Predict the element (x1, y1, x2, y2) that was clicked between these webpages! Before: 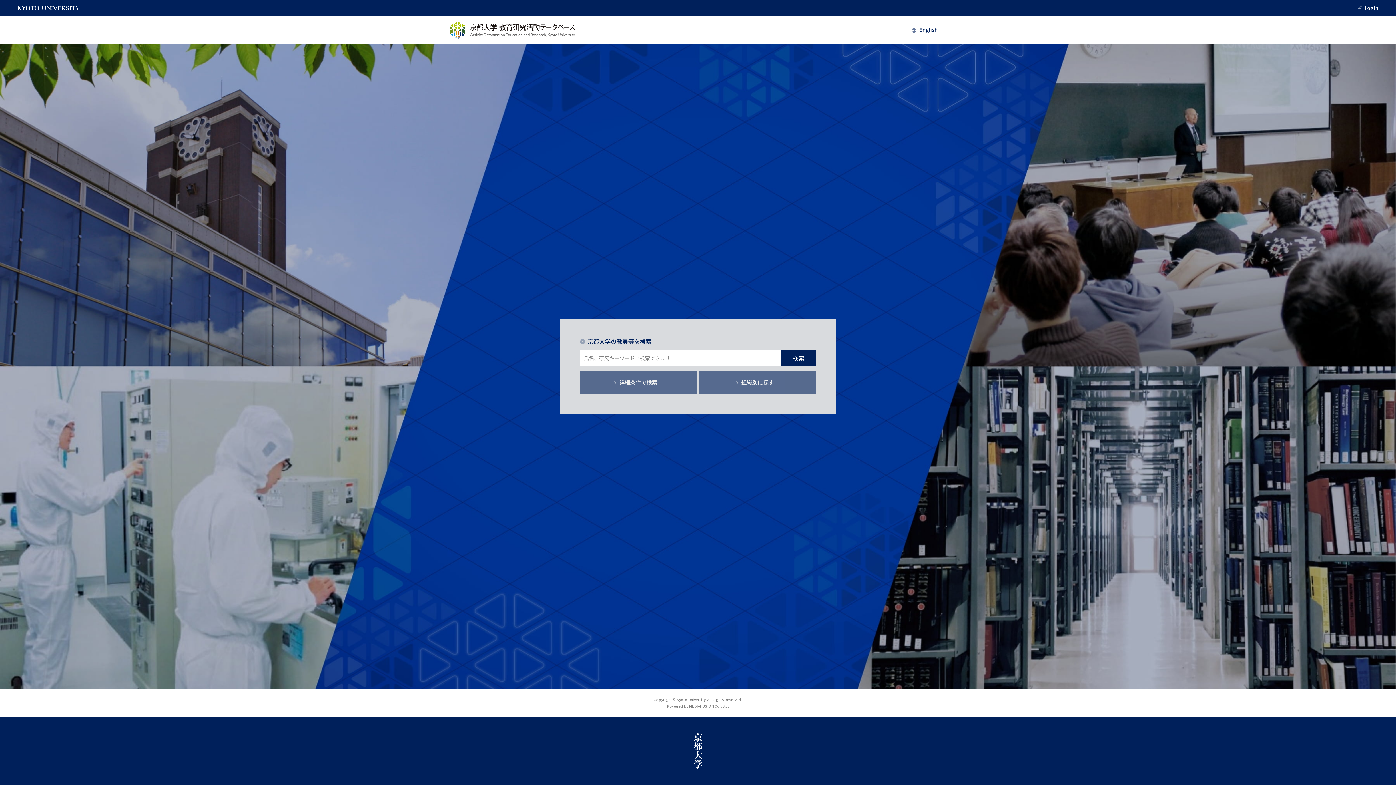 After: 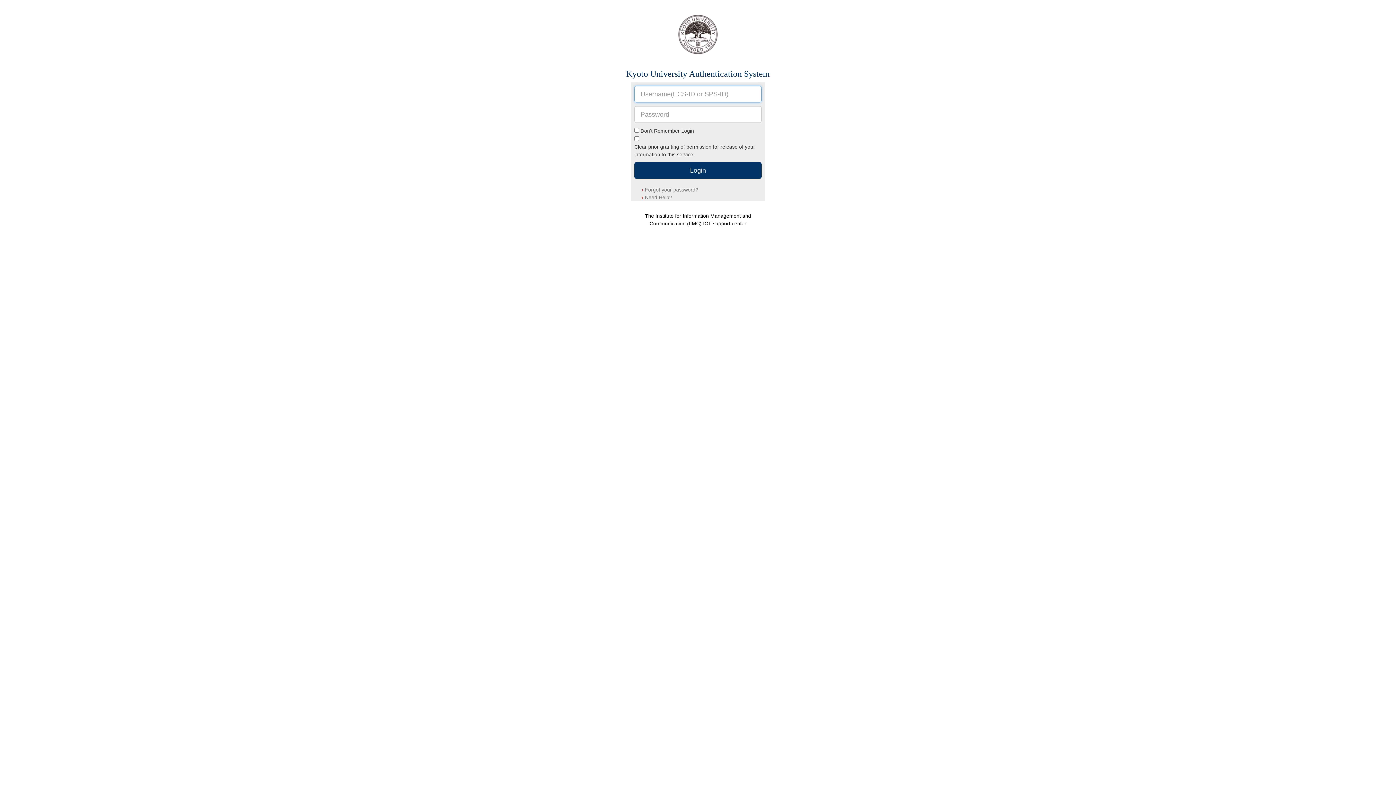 Action: bbox: (1365, 3, 1378, 12) label: Login